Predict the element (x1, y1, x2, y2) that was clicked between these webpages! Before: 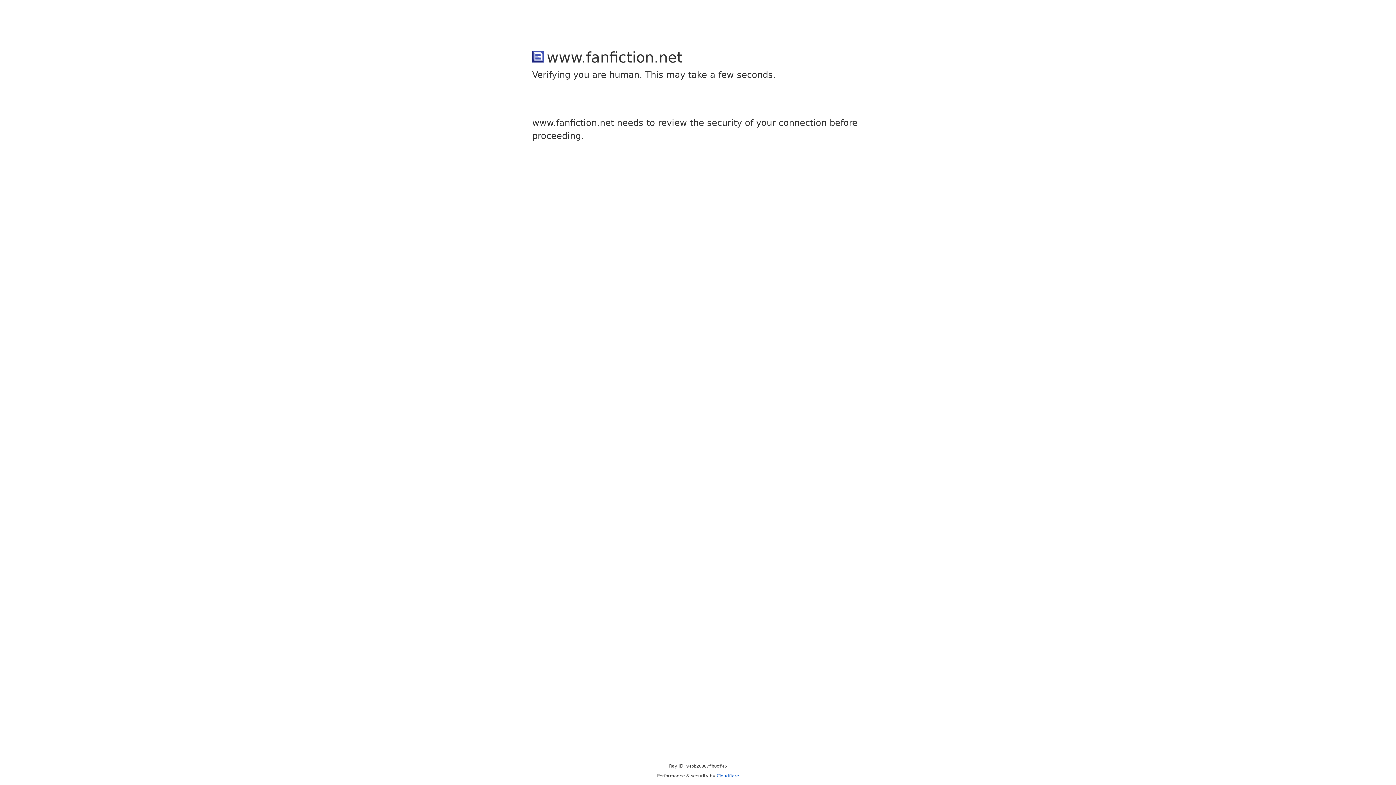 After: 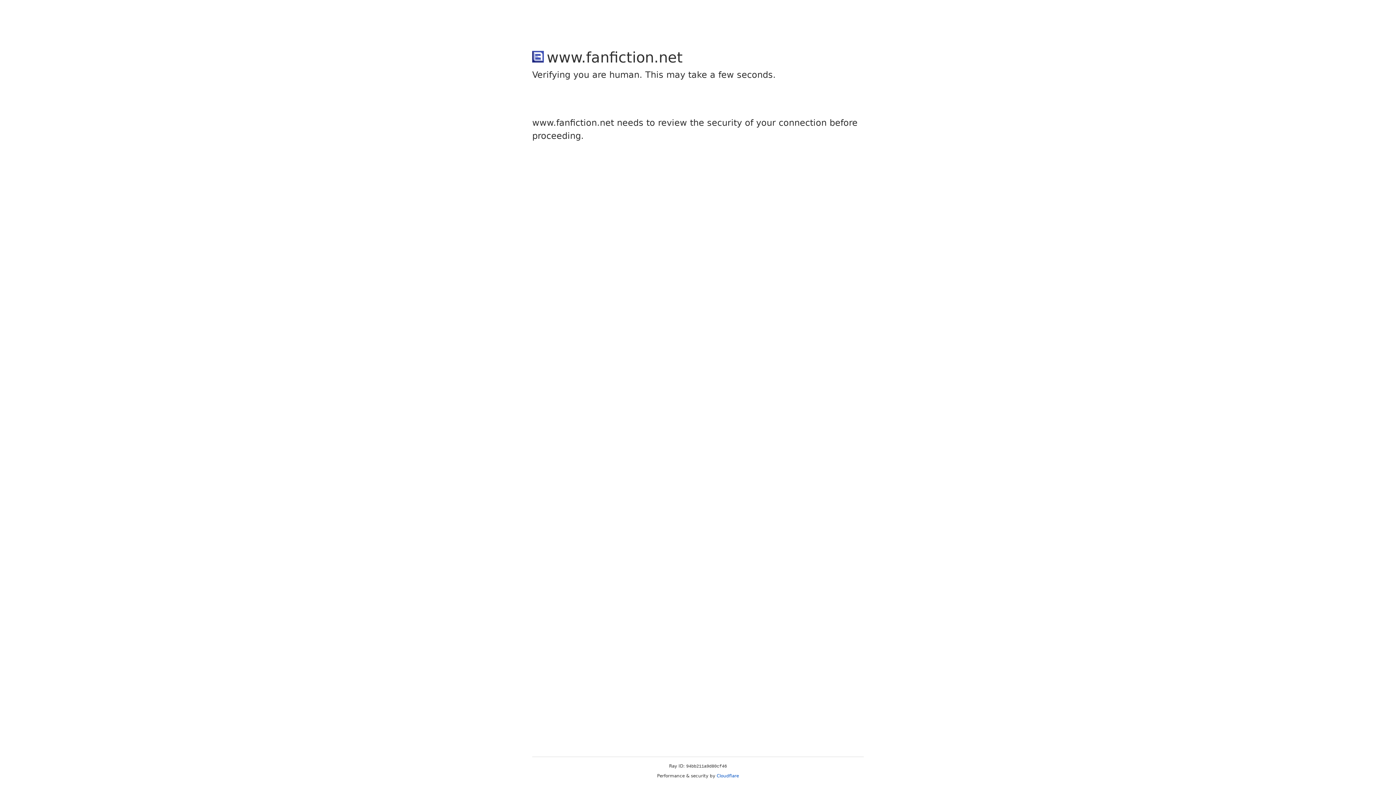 Action: bbox: (716, 773, 739, 778) label: Cloudflare